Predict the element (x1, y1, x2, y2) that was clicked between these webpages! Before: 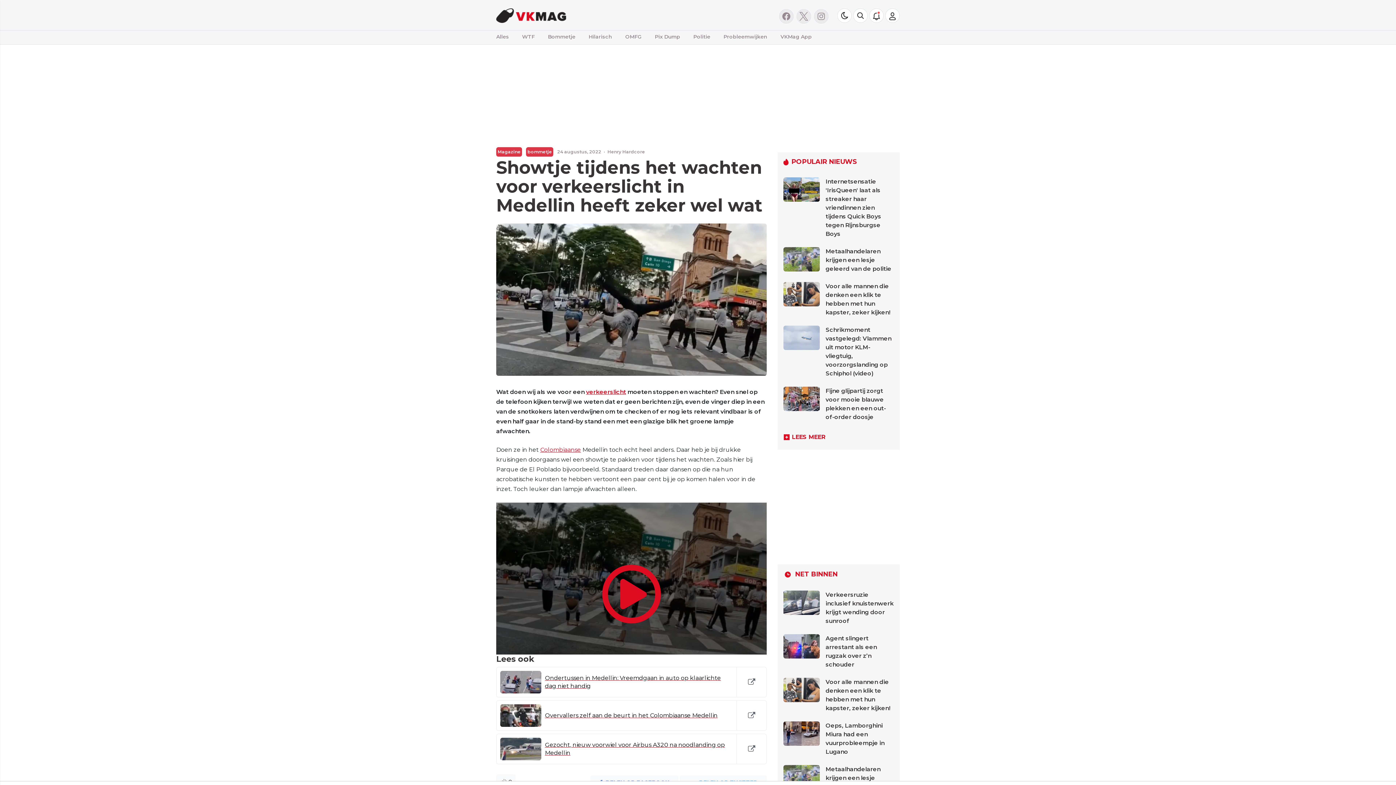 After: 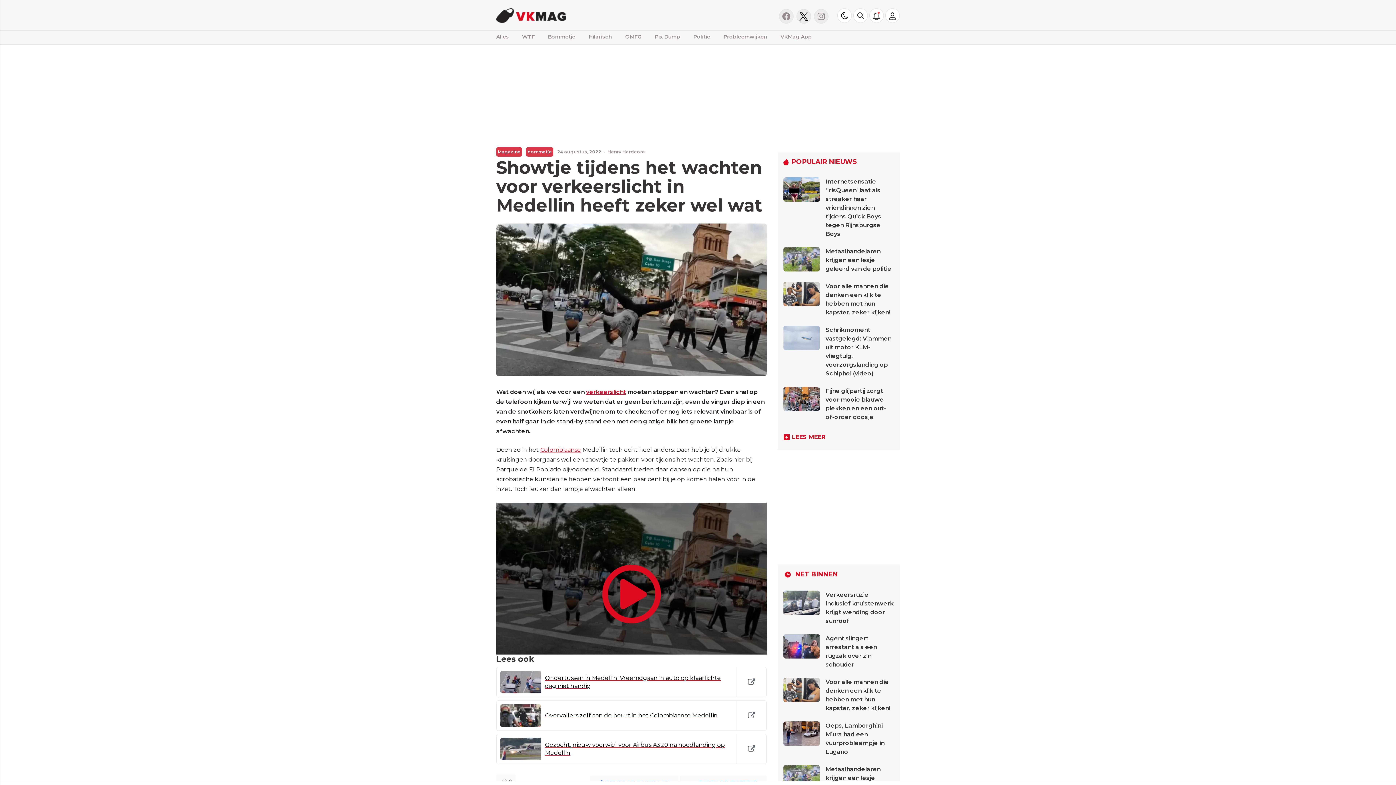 Action: bbox: (796, 9, 811, 23)